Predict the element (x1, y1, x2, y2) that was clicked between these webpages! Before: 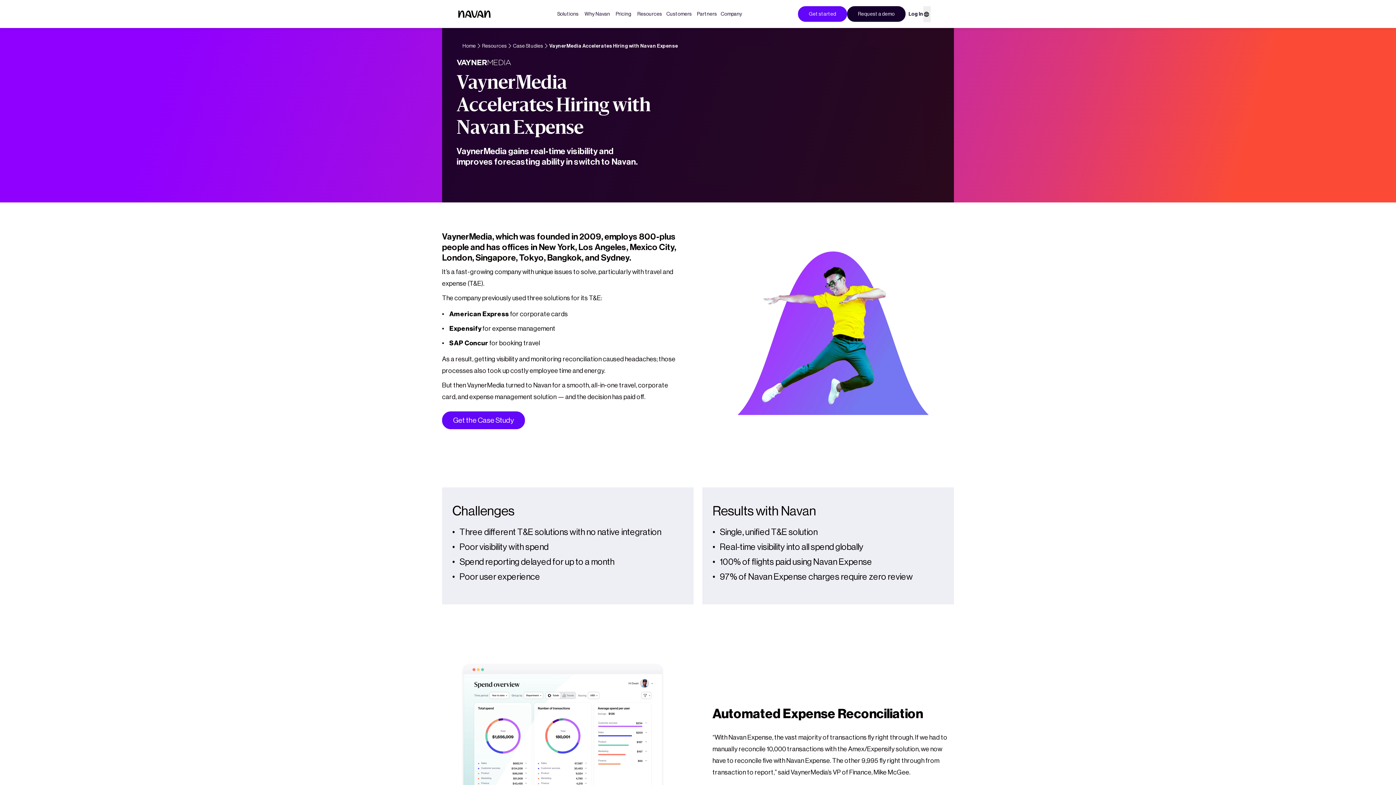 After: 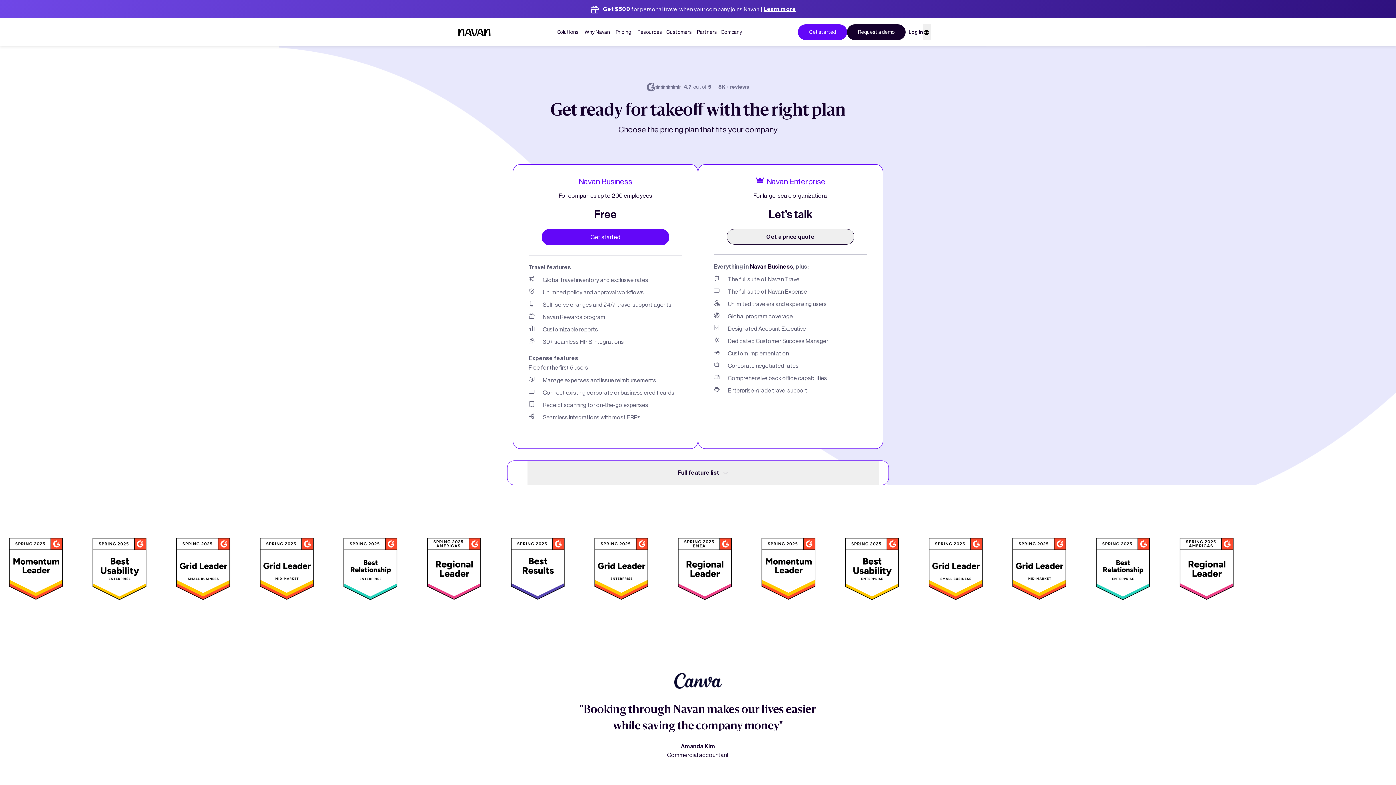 Action: label: Pricing bbox: (615, 10, 631, 17)